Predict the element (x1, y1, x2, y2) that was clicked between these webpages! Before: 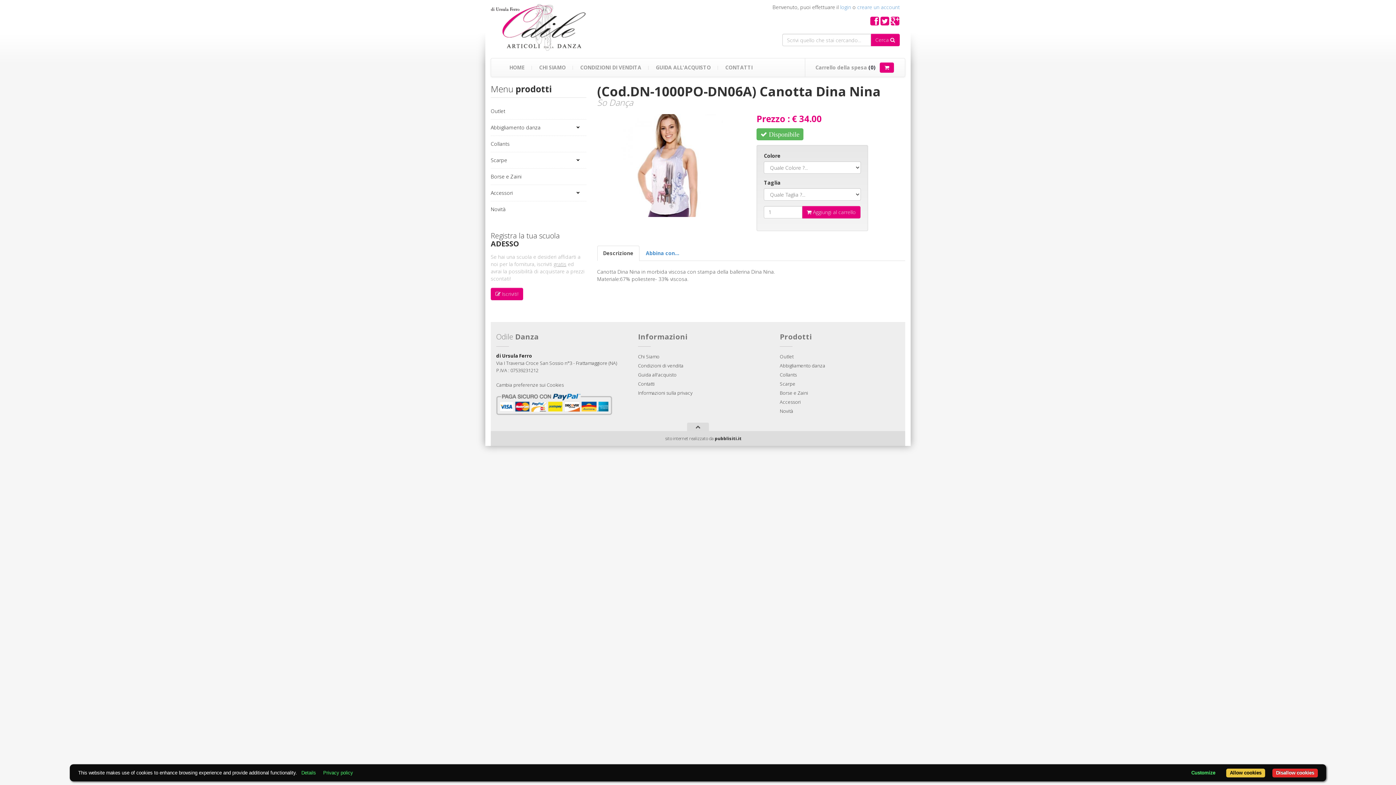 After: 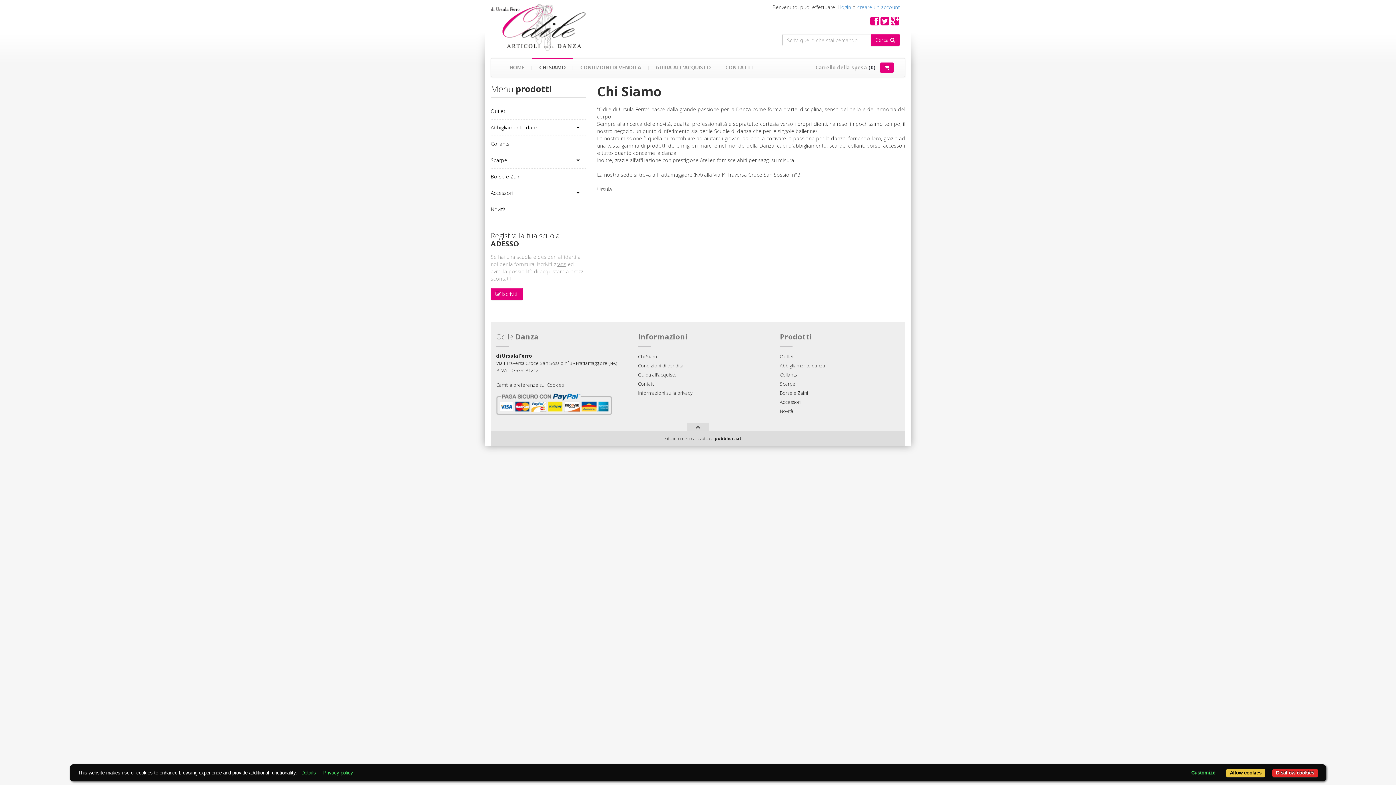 Action: label: CHI SIAMO bbox: (532, 58, 573, 76)